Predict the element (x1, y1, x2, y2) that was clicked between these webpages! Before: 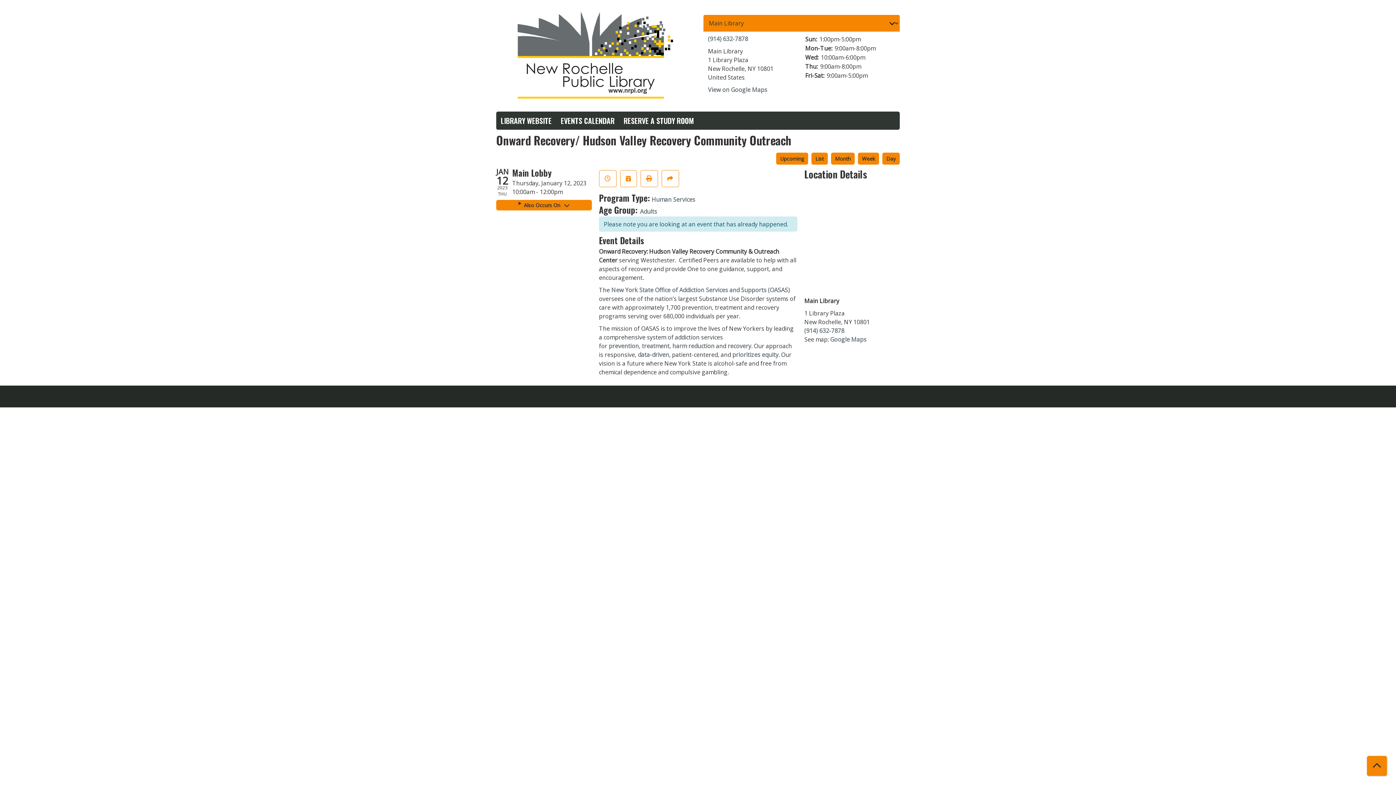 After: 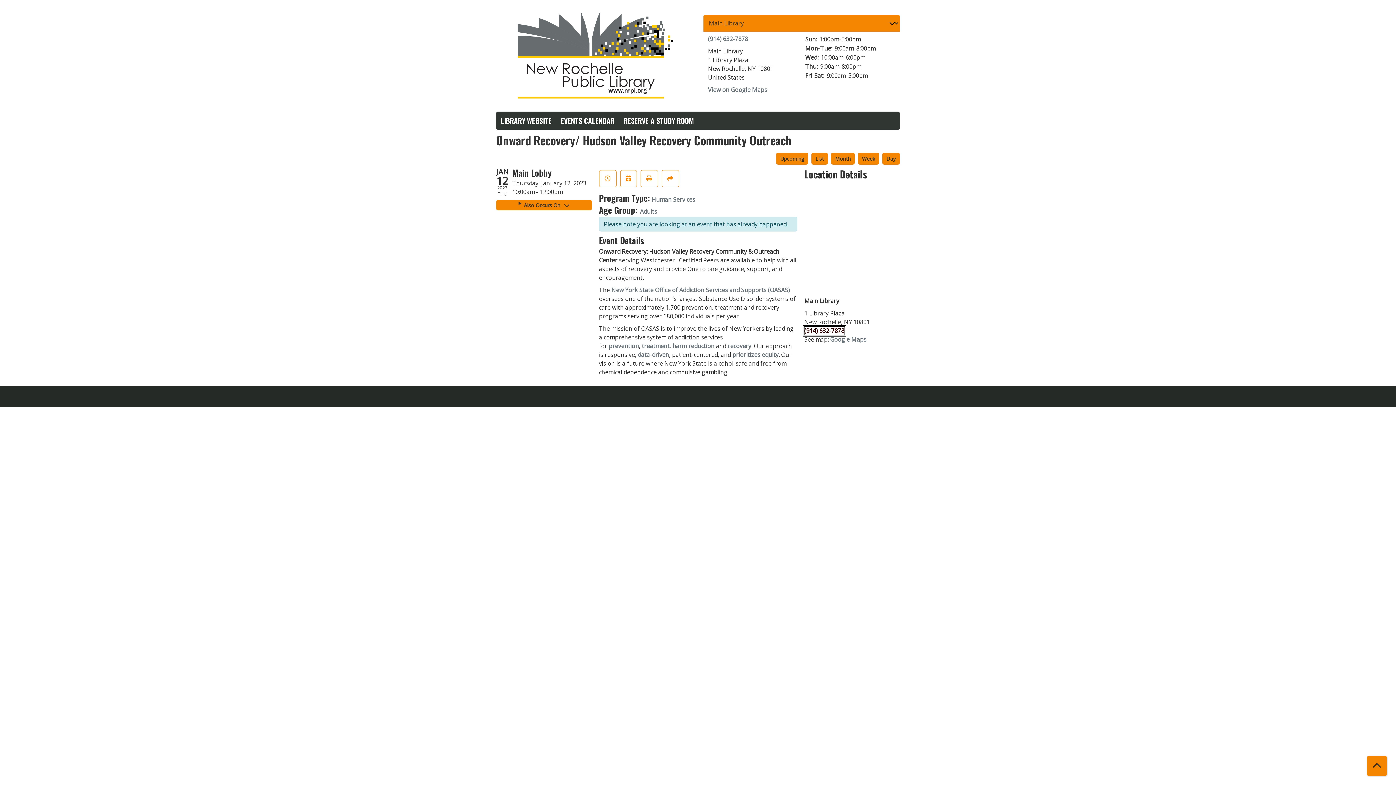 Action: bbox: (804, 326, 844, 334) label: (914) 632-7878